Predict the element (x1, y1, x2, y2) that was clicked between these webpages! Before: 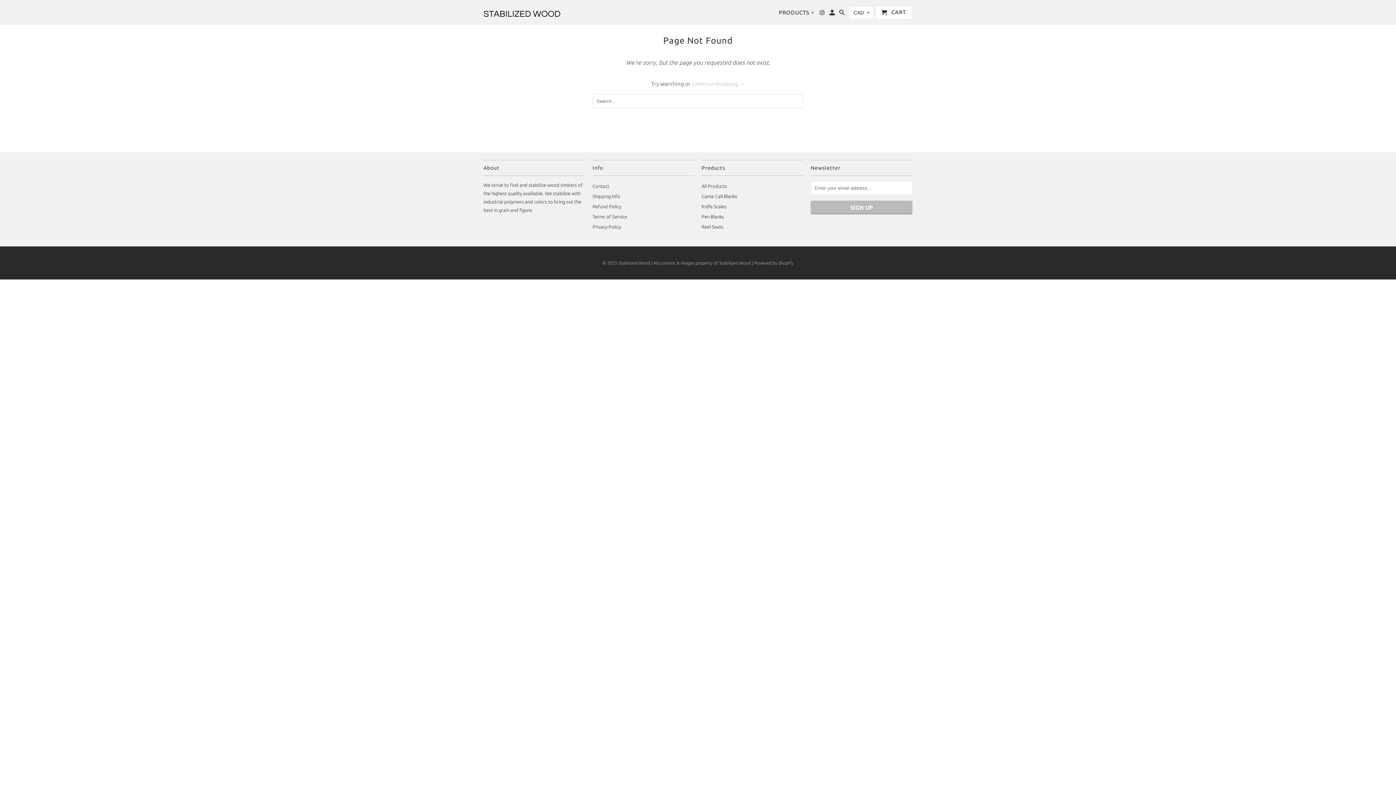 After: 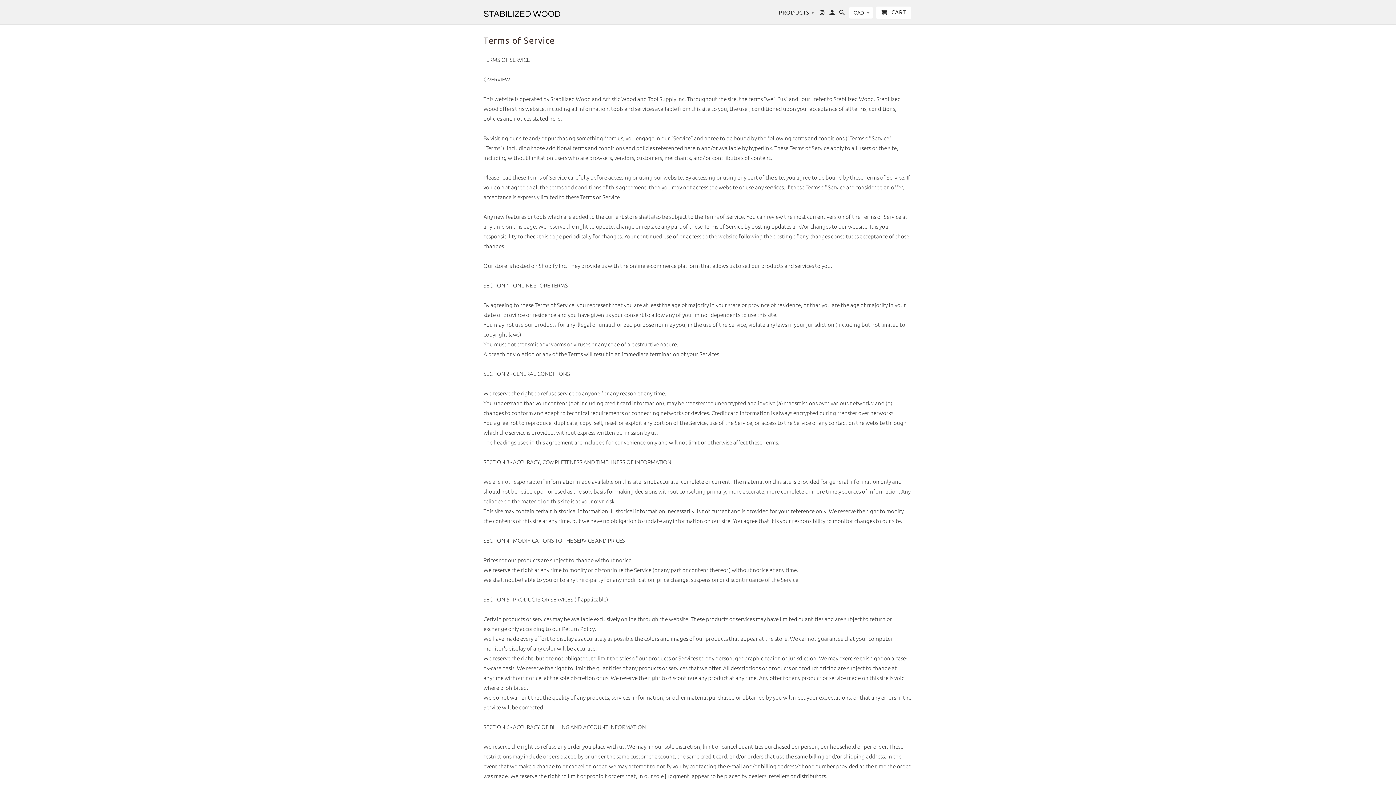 Action: bbox: (592, 214, 627, 219) label: Terms of Service